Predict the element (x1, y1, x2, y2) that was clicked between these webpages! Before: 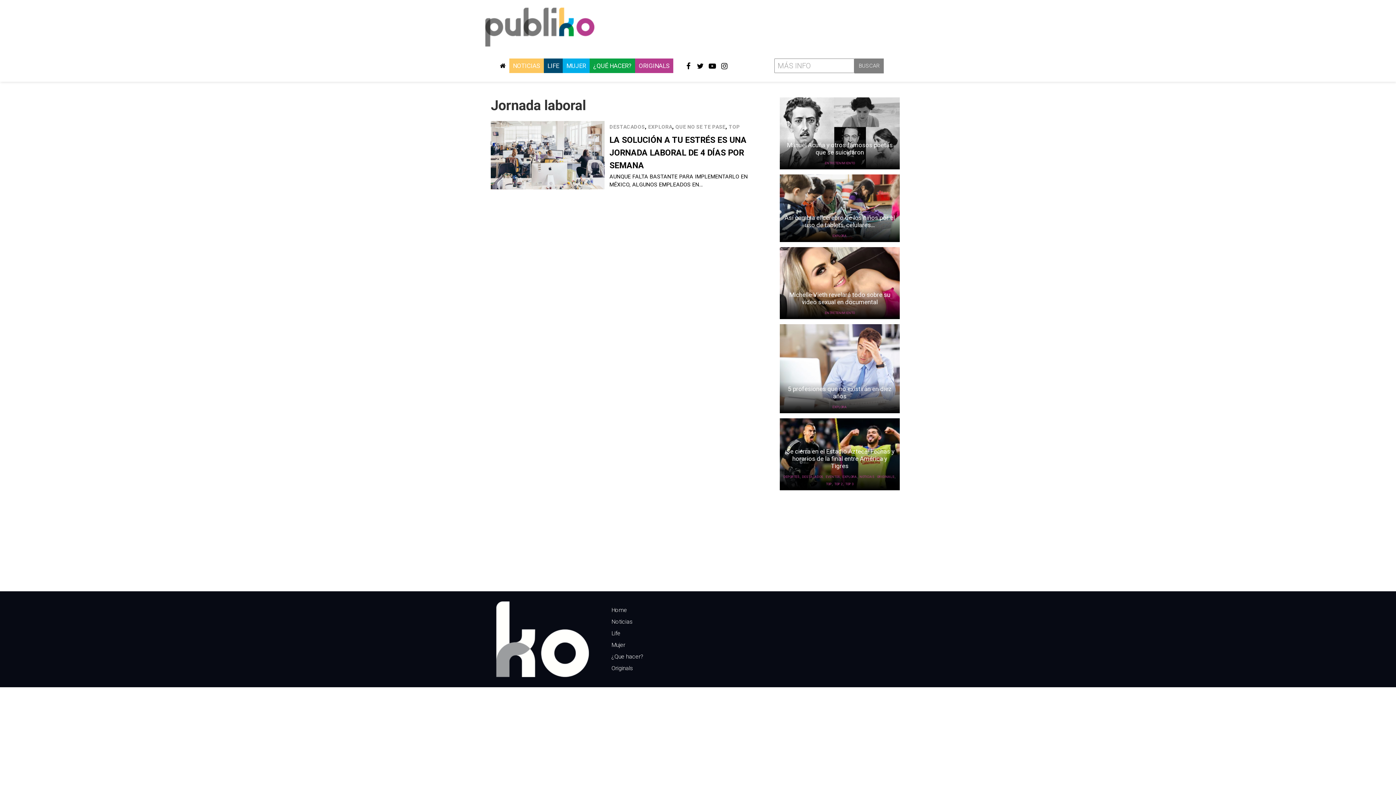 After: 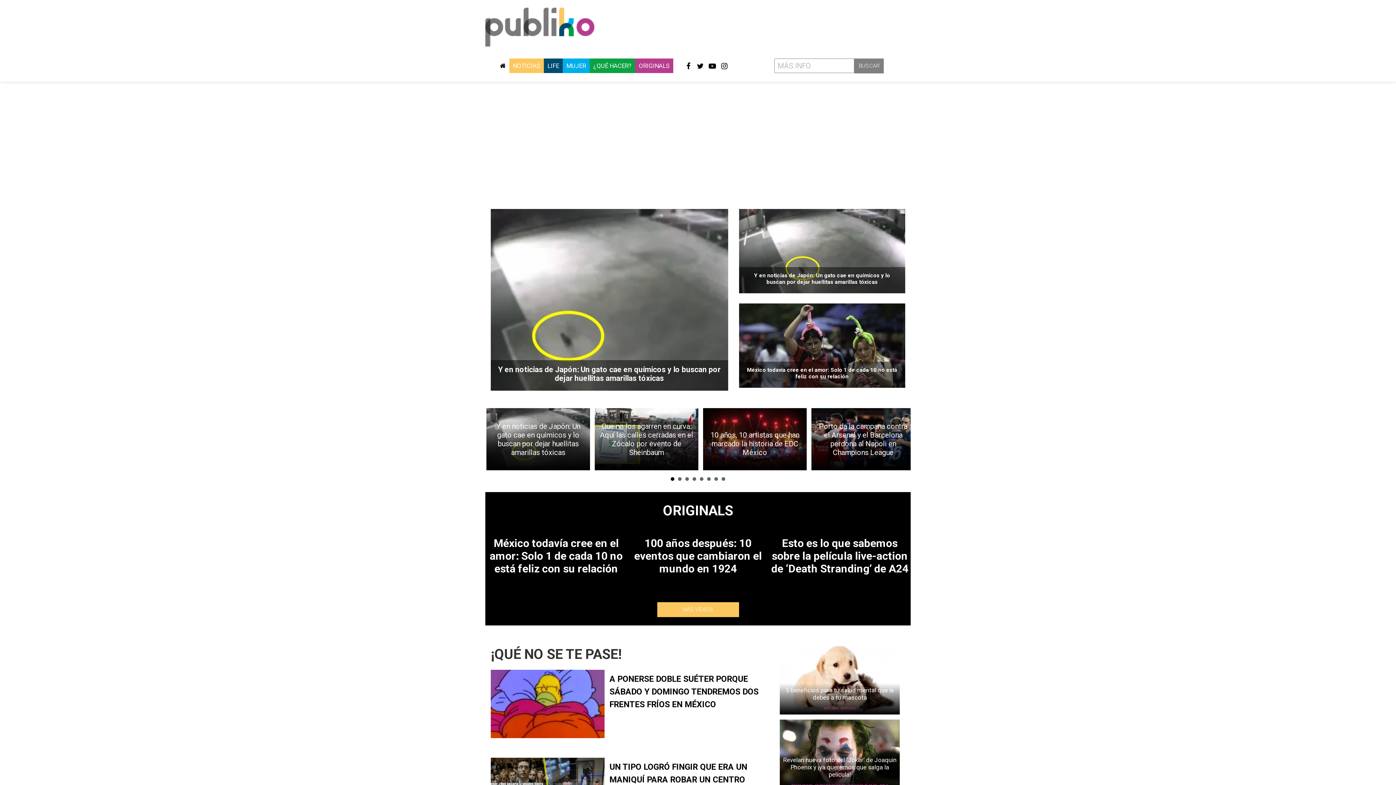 Action: bbox: (496, 58, 509, 73)